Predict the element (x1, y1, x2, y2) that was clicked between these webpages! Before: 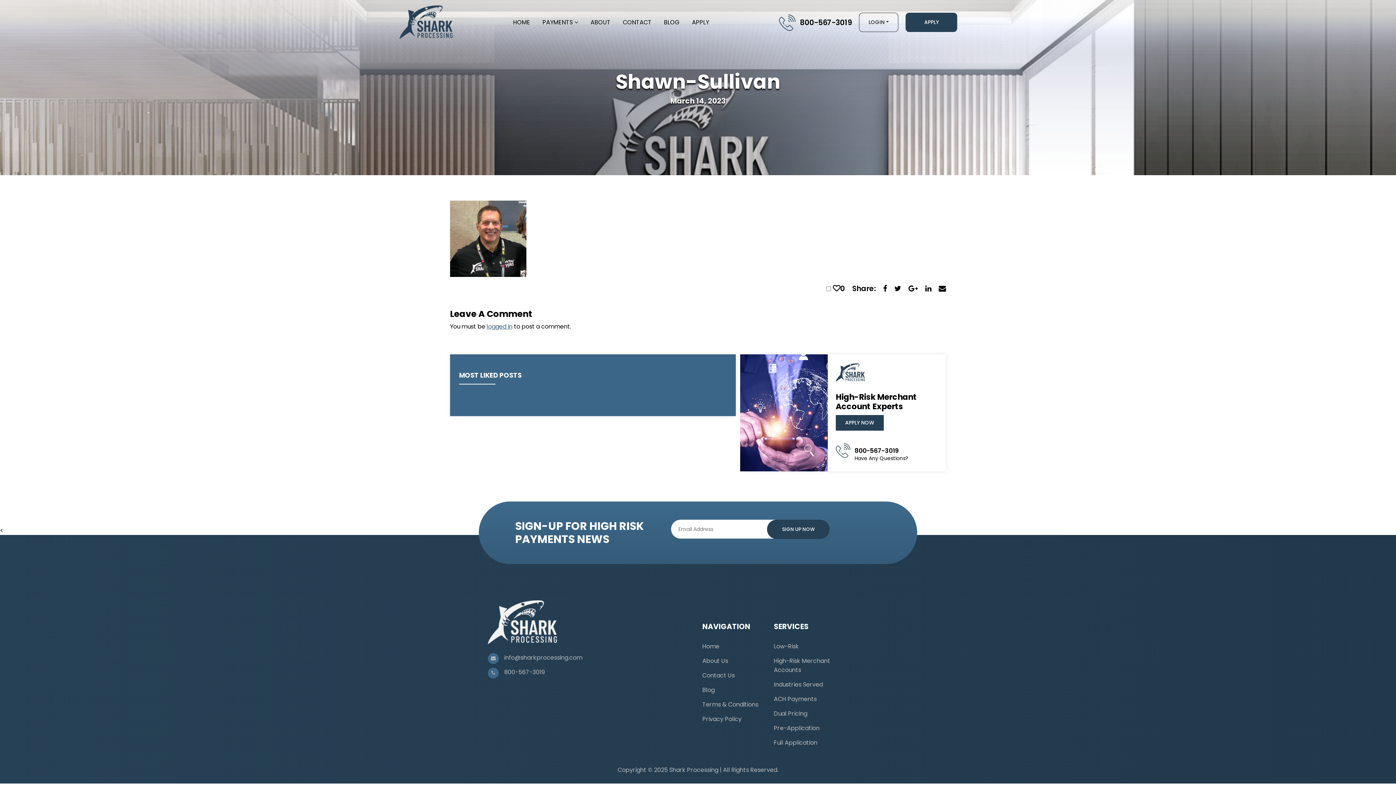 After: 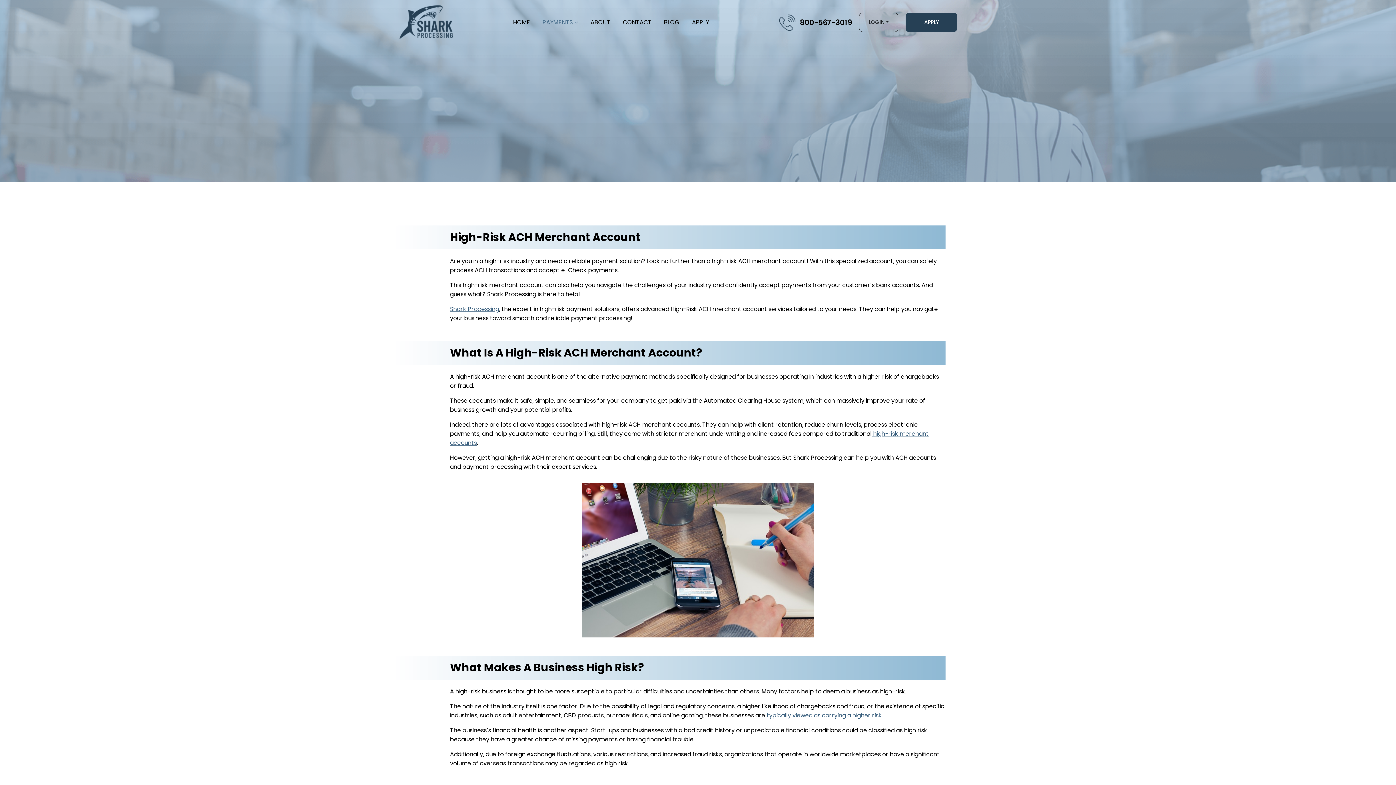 Action: bbox: (774, 695, 816, 703) label: ACH Payments